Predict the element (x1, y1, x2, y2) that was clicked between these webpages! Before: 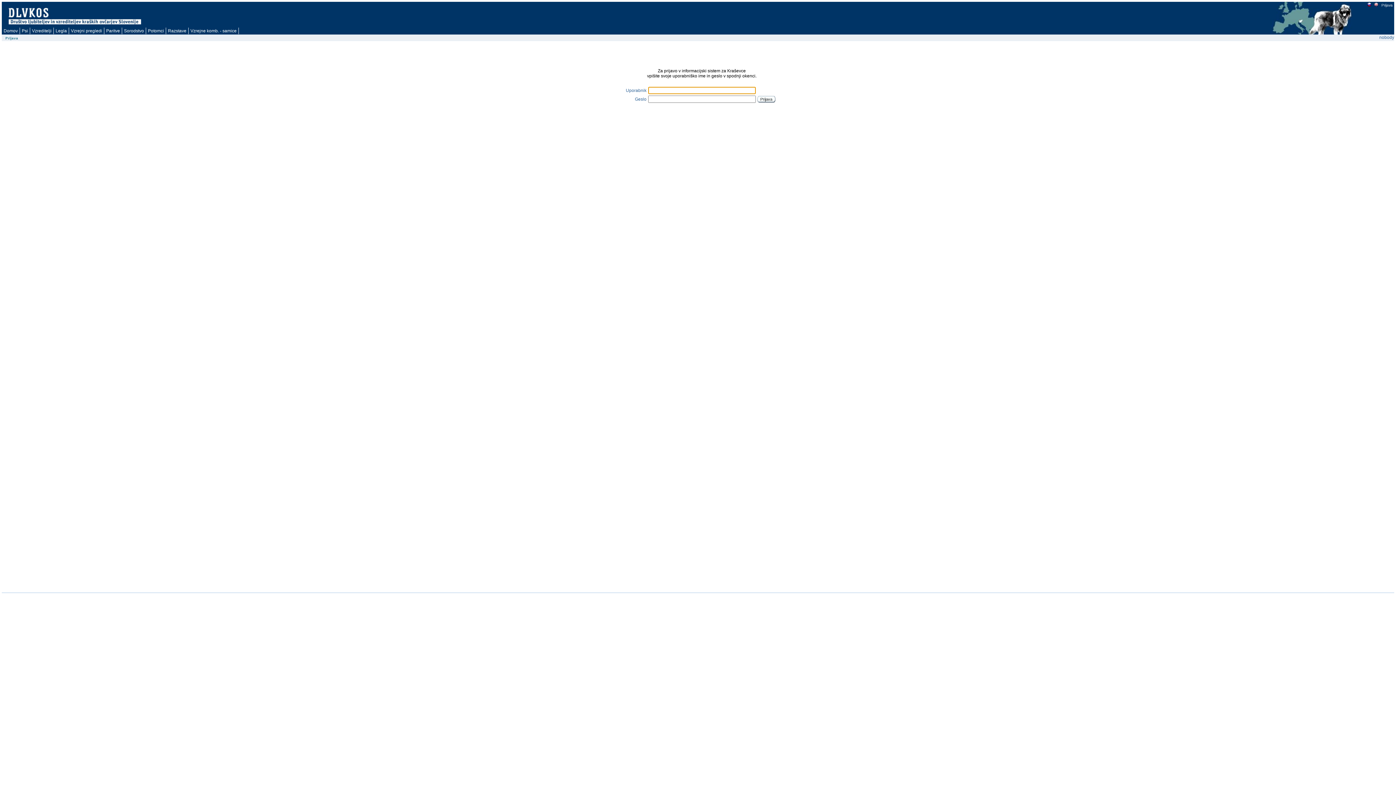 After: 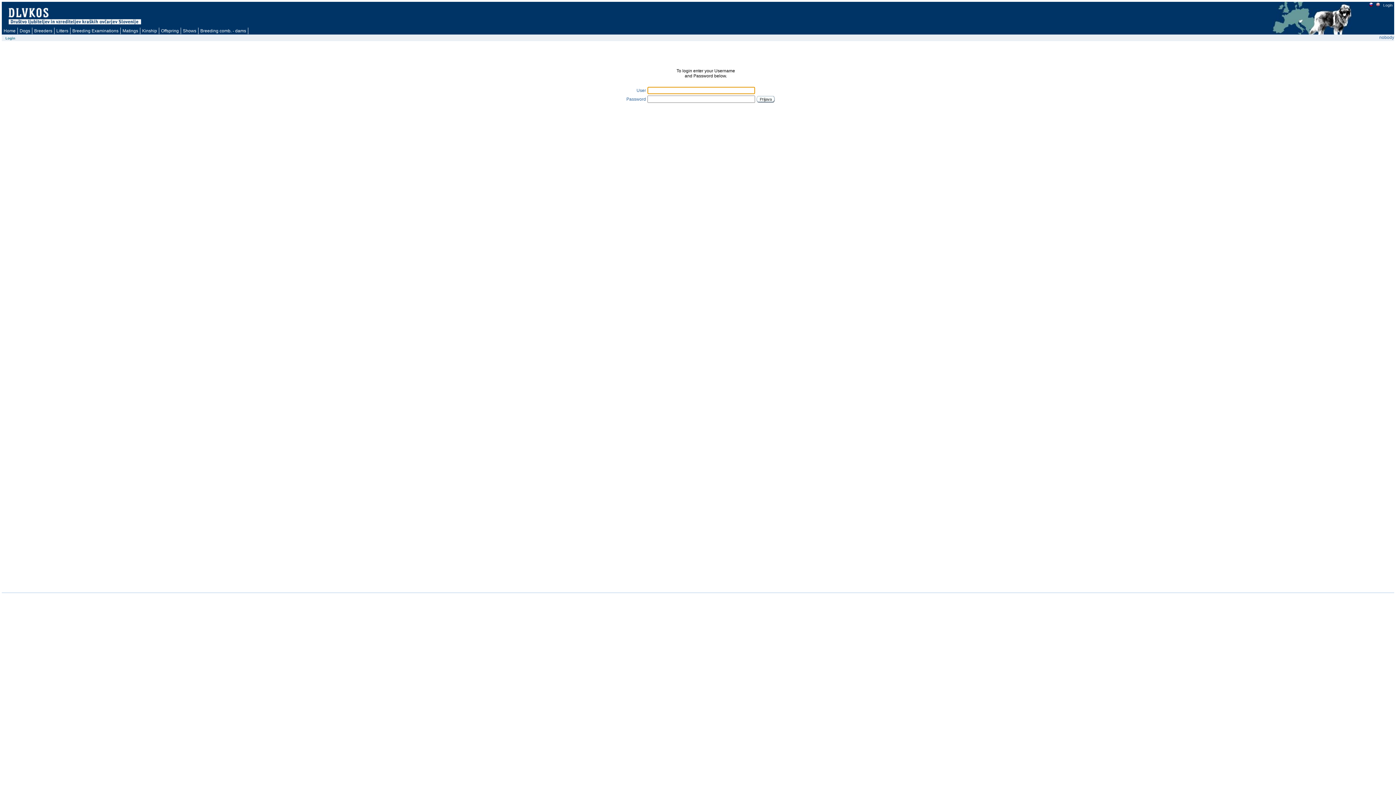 Action: bbox: (1374, 3, 1378, 7)